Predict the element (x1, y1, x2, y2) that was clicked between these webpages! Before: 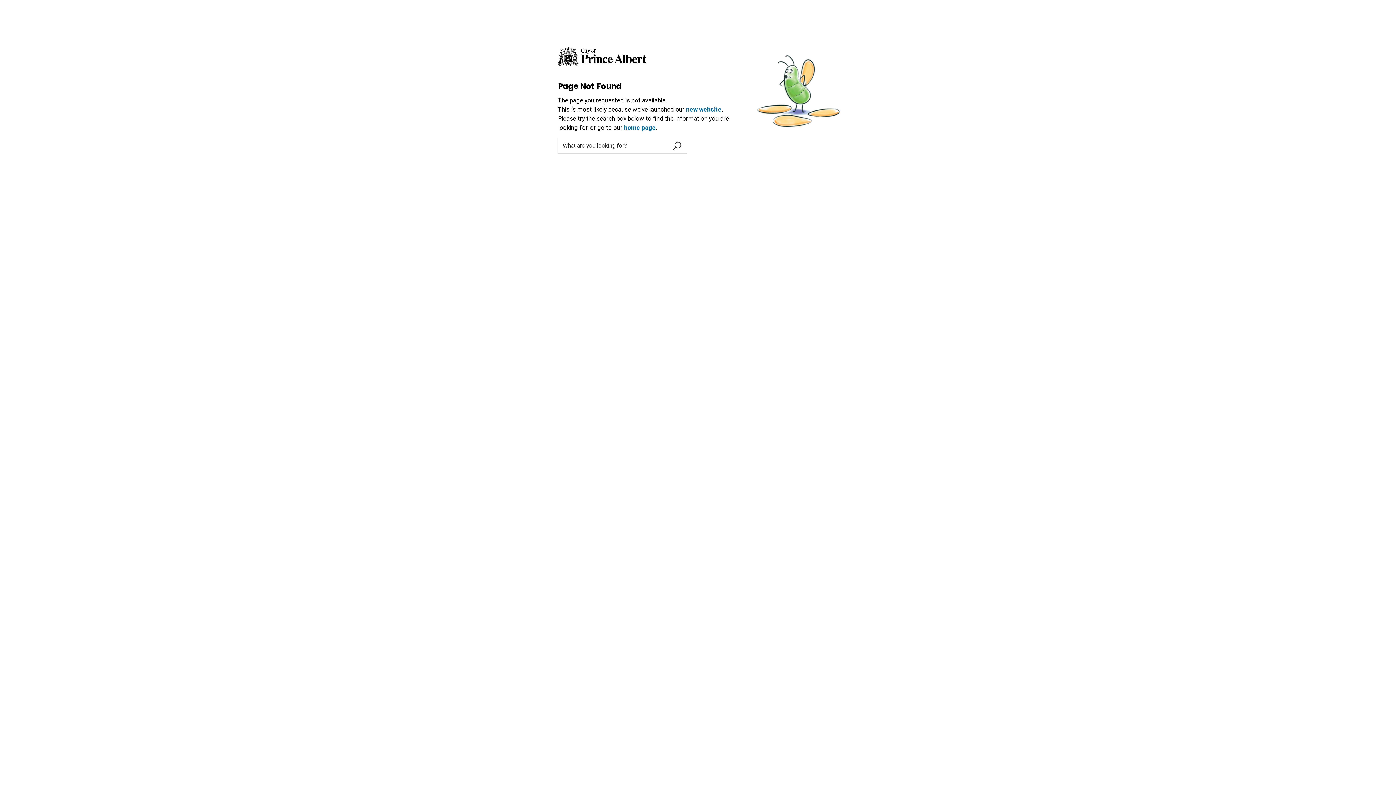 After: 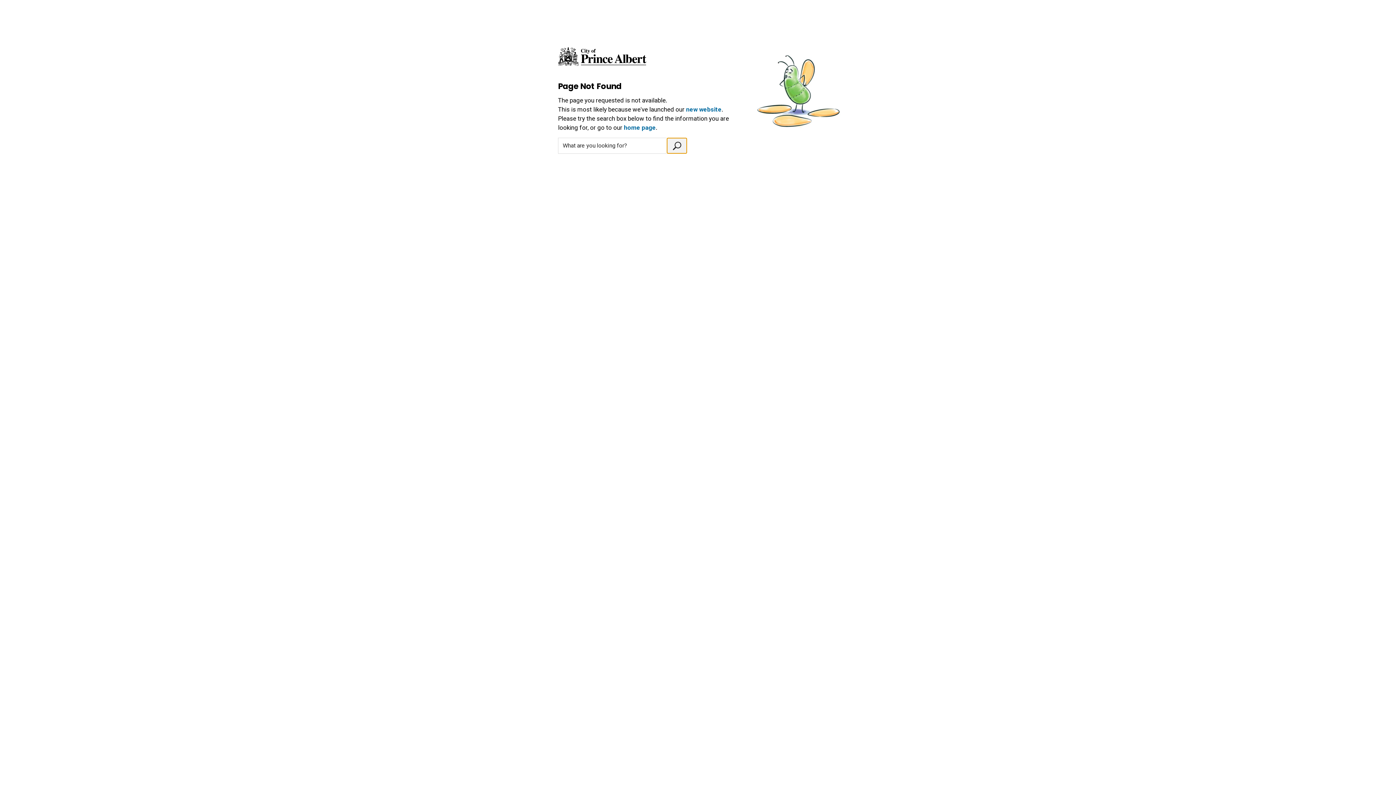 Action: label: SEARCH bbox: (667, 138, 686, 153)